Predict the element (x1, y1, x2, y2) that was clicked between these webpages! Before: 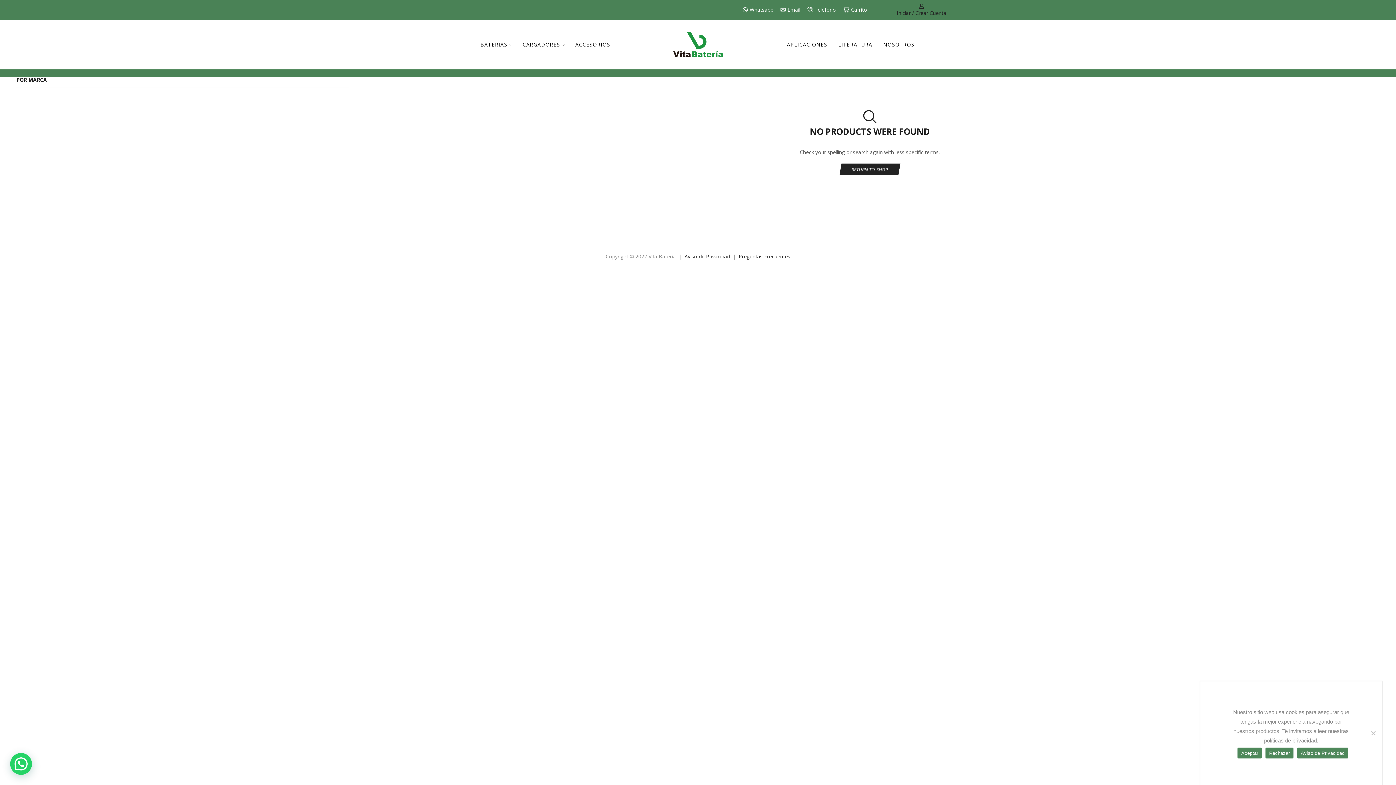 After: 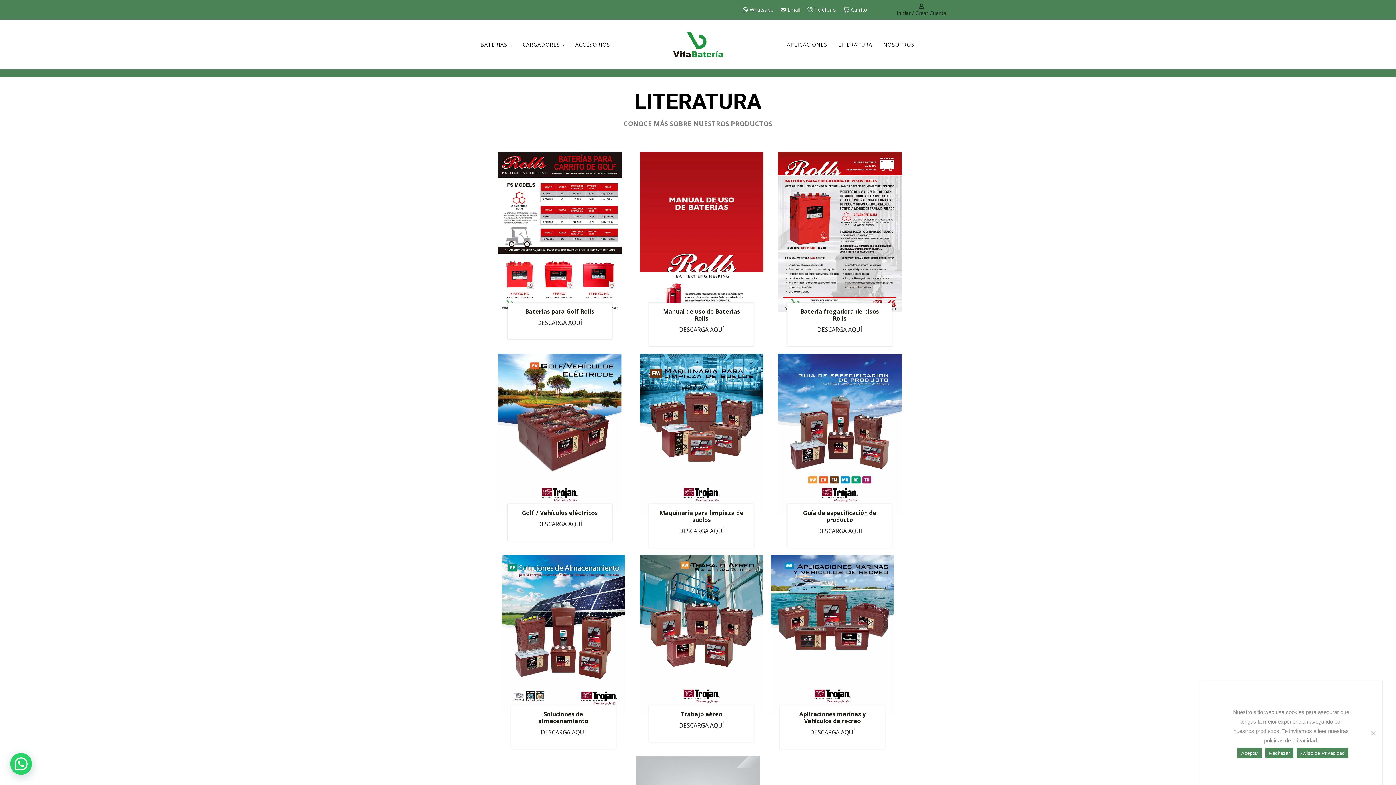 Action: label: LITERATURA bbox: (832, 35, 878, 53)